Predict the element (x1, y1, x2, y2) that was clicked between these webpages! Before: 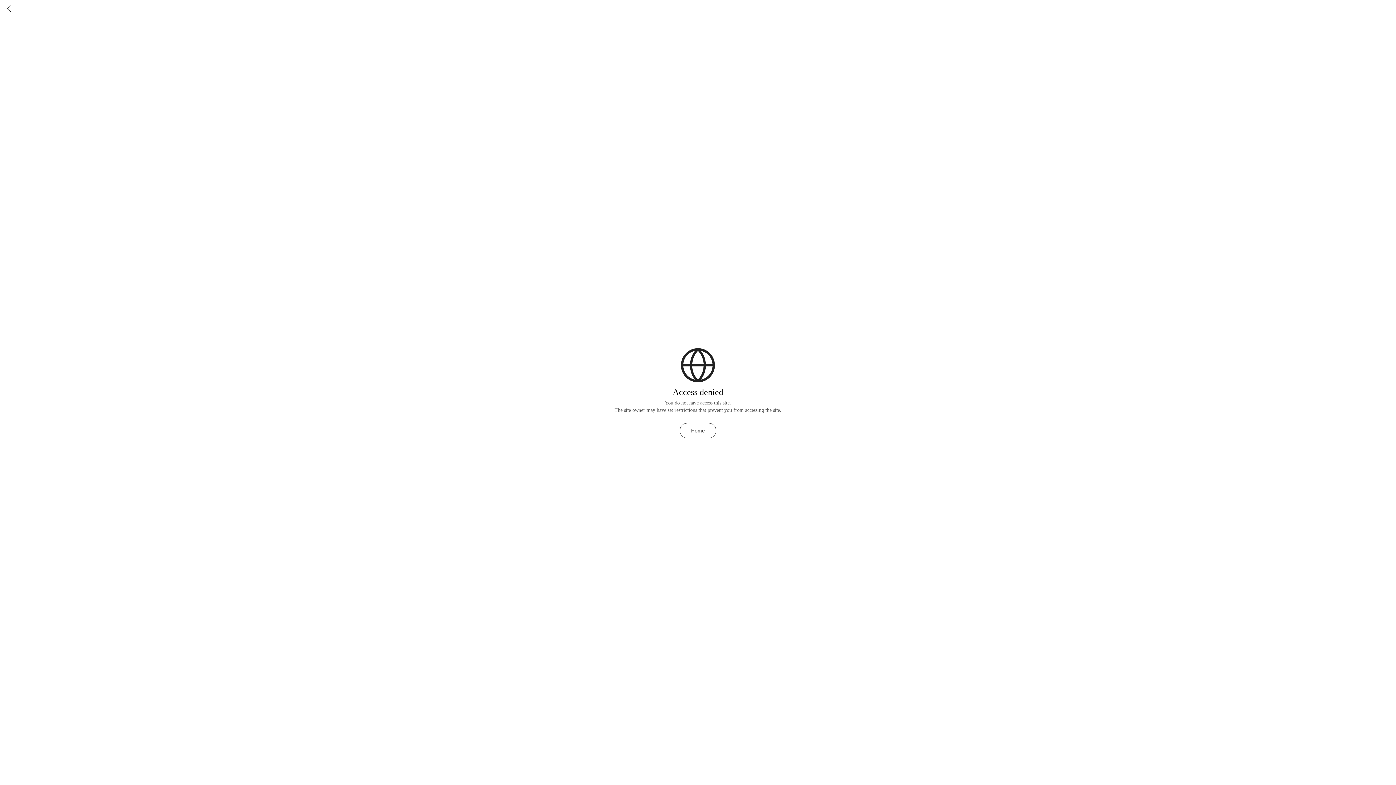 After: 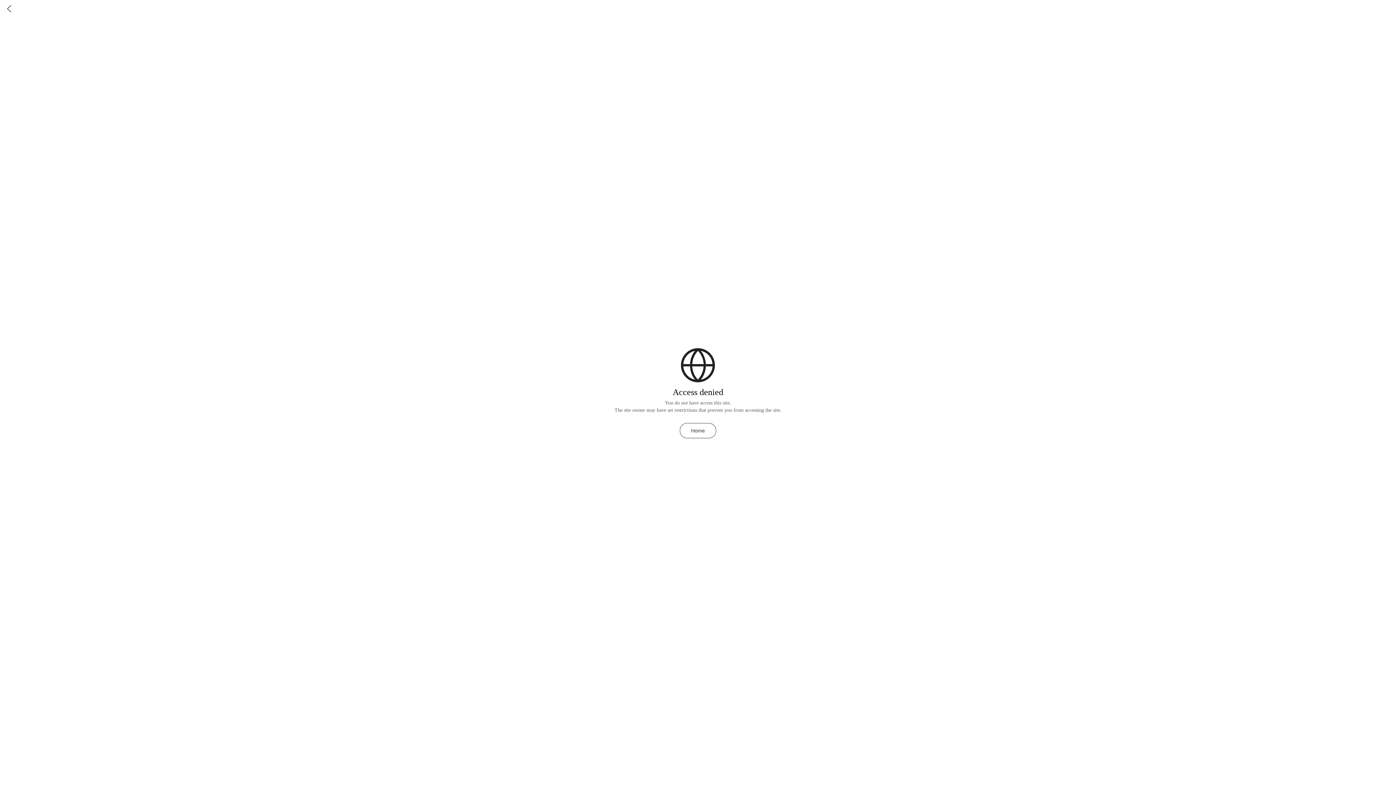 Action: bbox: (0, 0, 18, 18)